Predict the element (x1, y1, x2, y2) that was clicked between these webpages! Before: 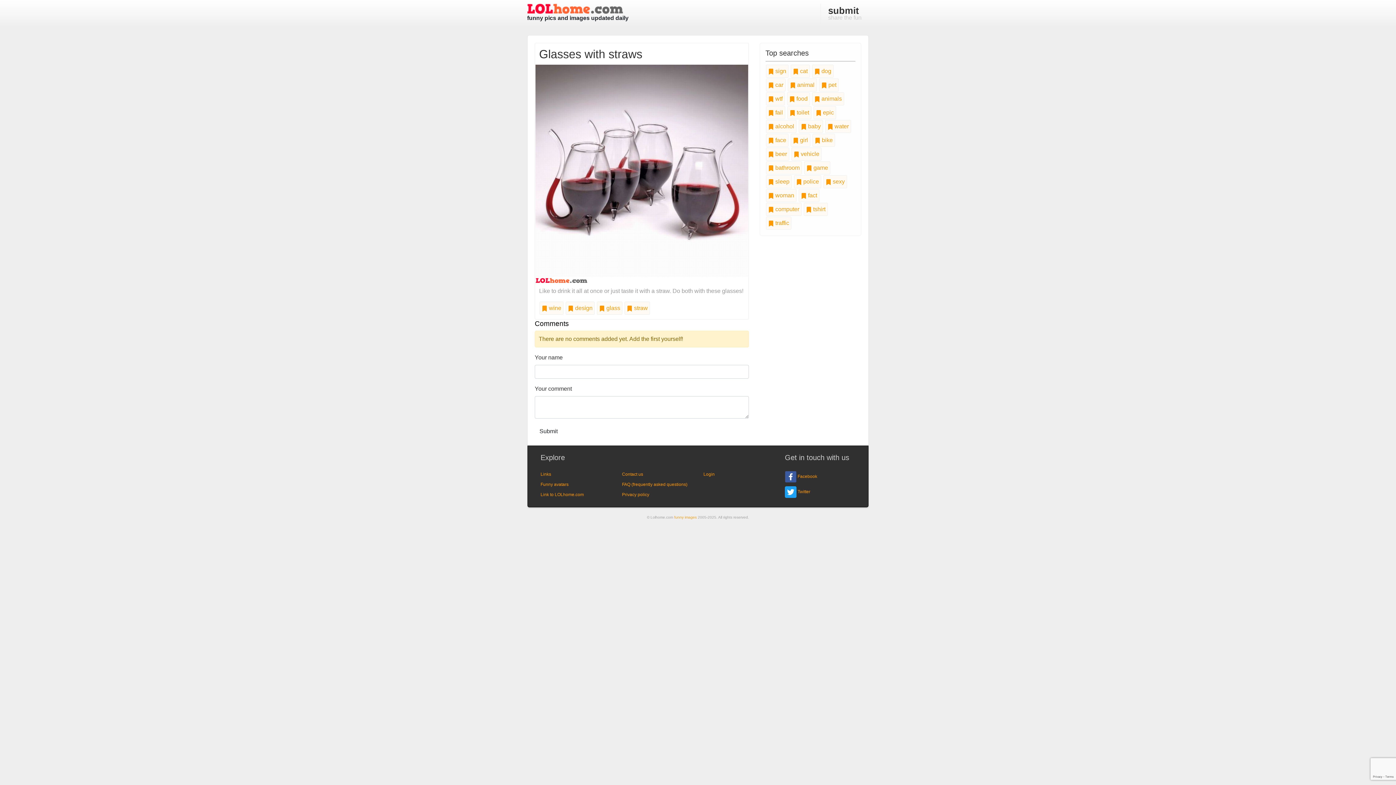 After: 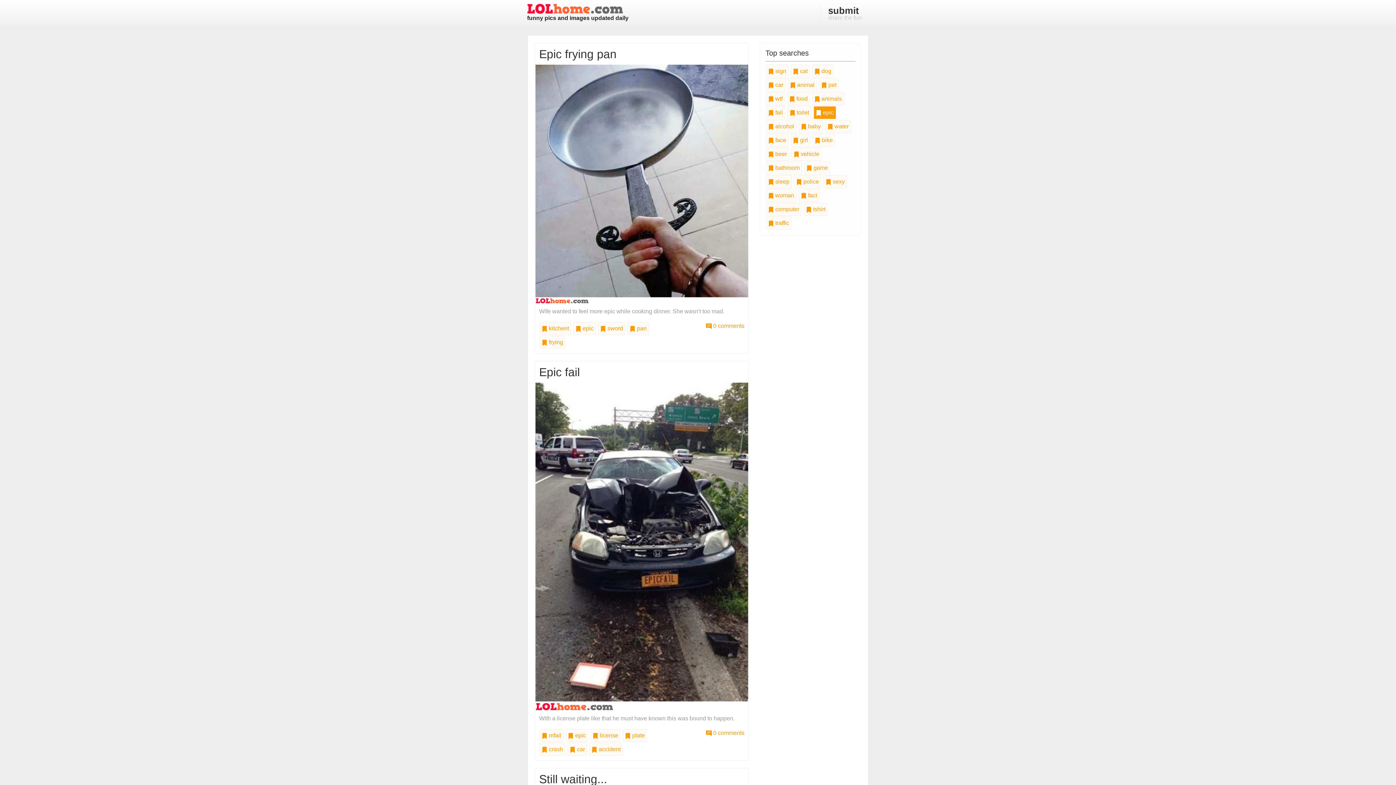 Action: label:  epic bbox: (813, 106, 836, 119)